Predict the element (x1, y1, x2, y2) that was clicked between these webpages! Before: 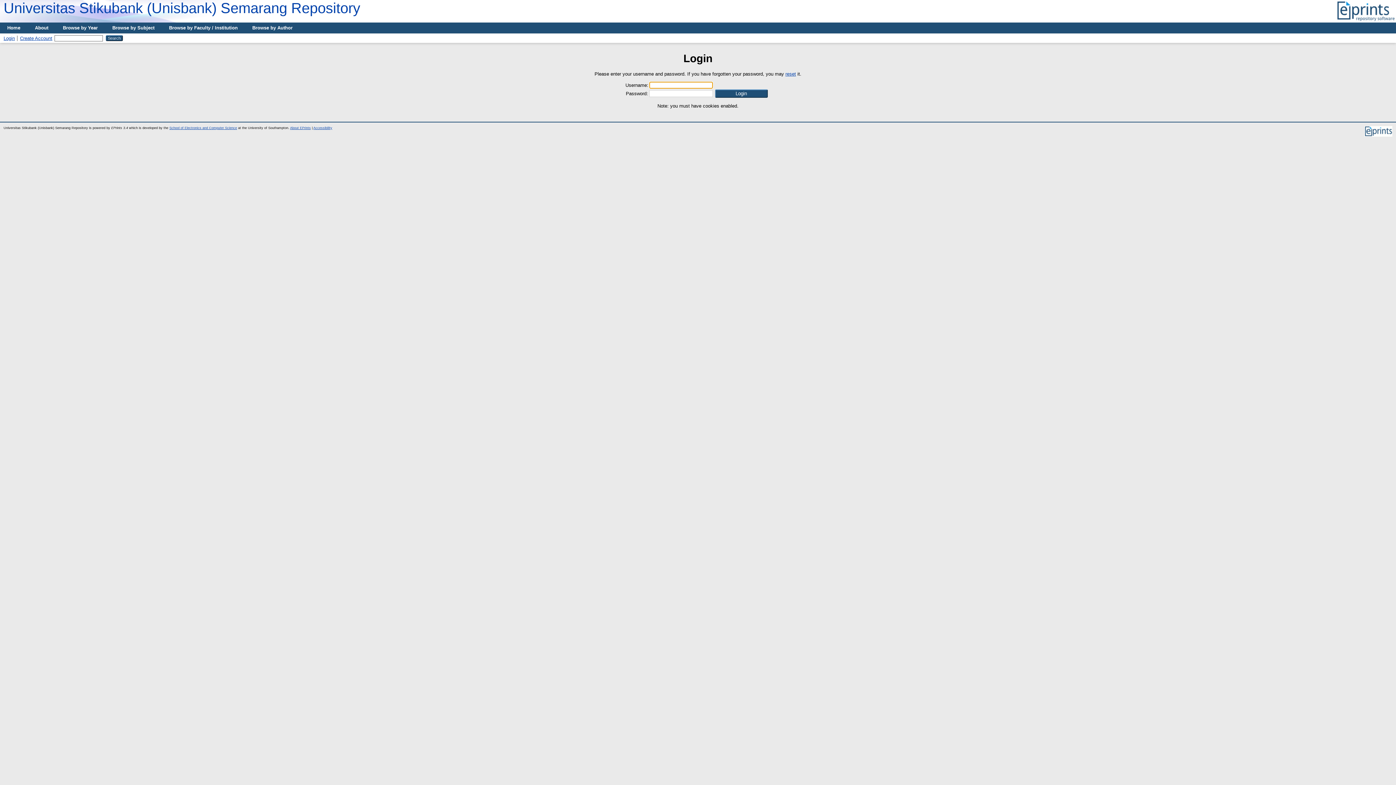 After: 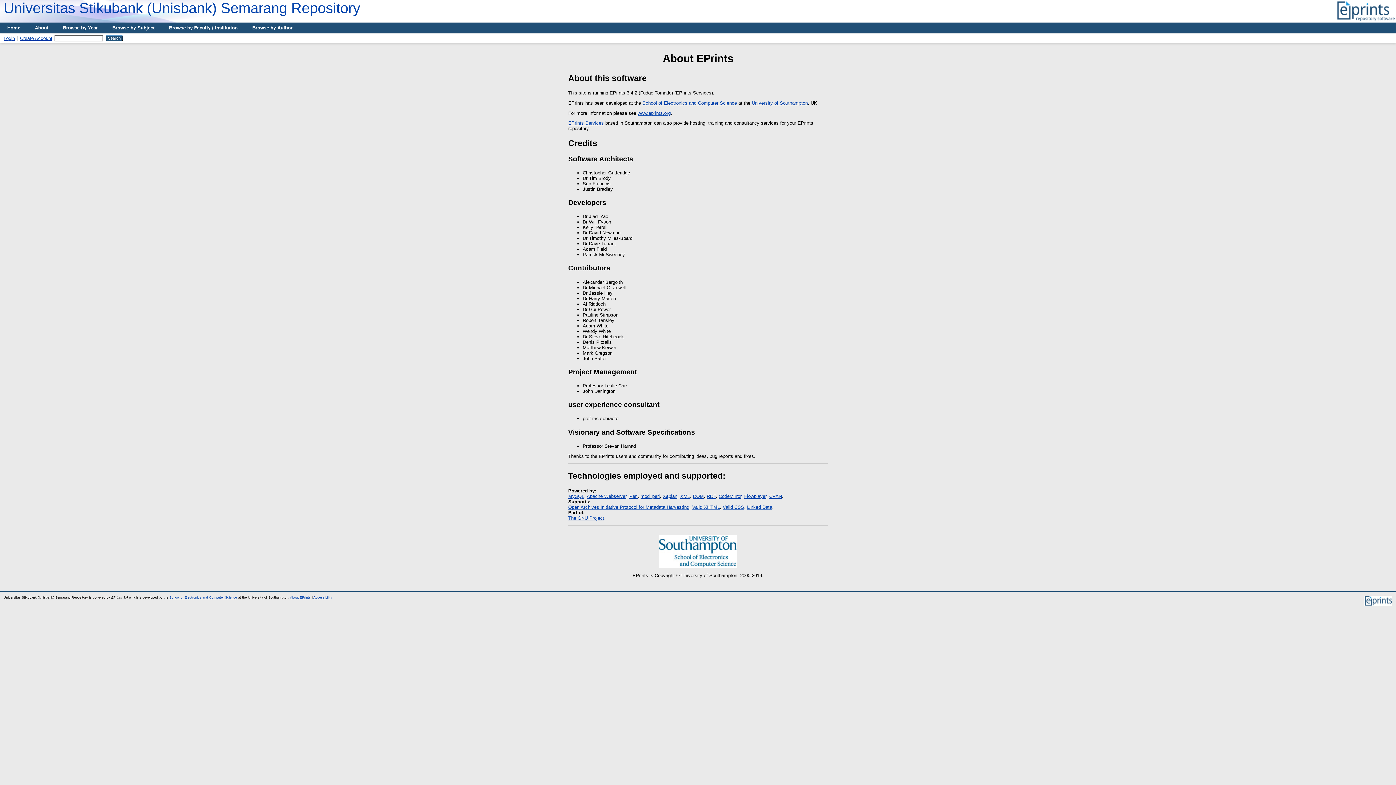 Action: label: About EPrints bbox: (290, 126, 310, 129)